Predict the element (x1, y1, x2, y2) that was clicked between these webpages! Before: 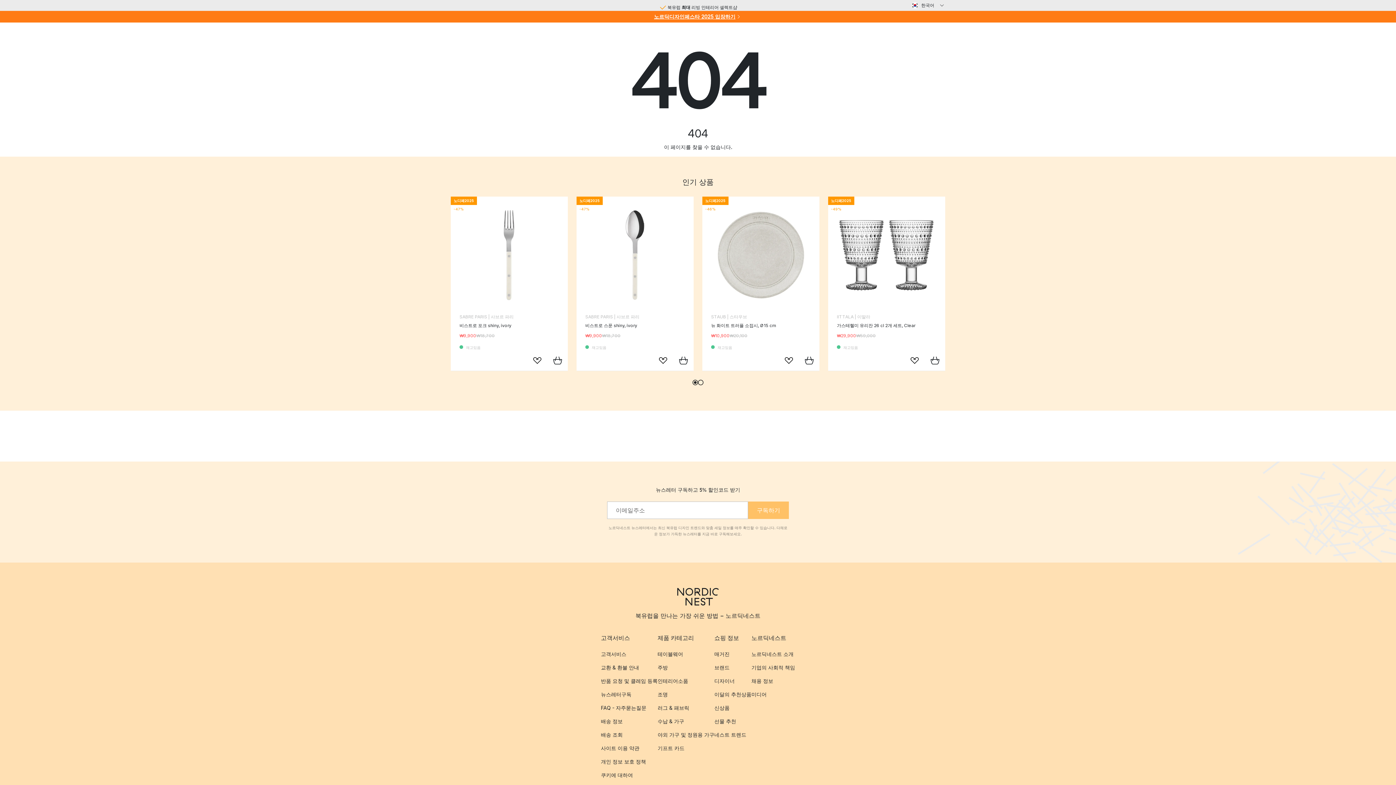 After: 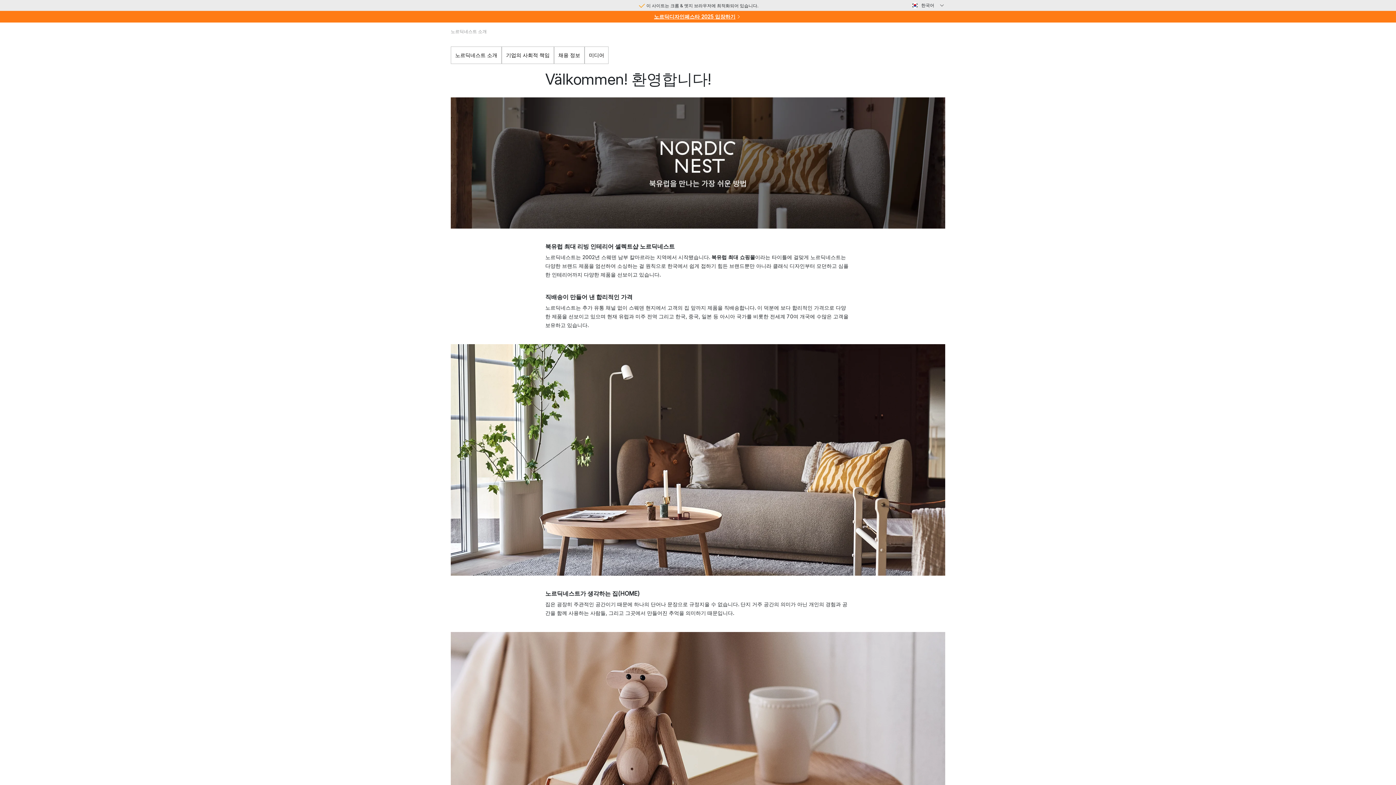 Action: bbox: (751, 647, 795, 661) label: 노르딕네스트 소개